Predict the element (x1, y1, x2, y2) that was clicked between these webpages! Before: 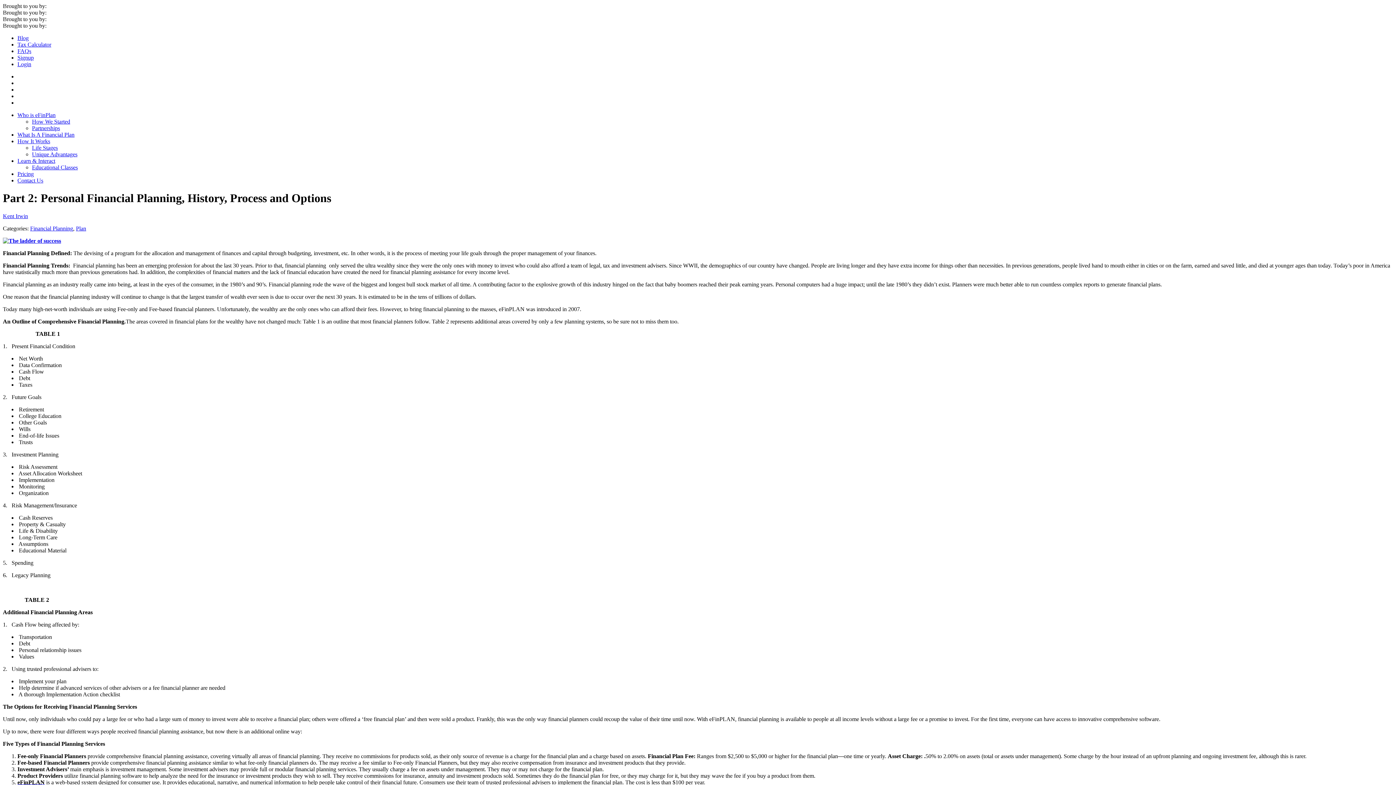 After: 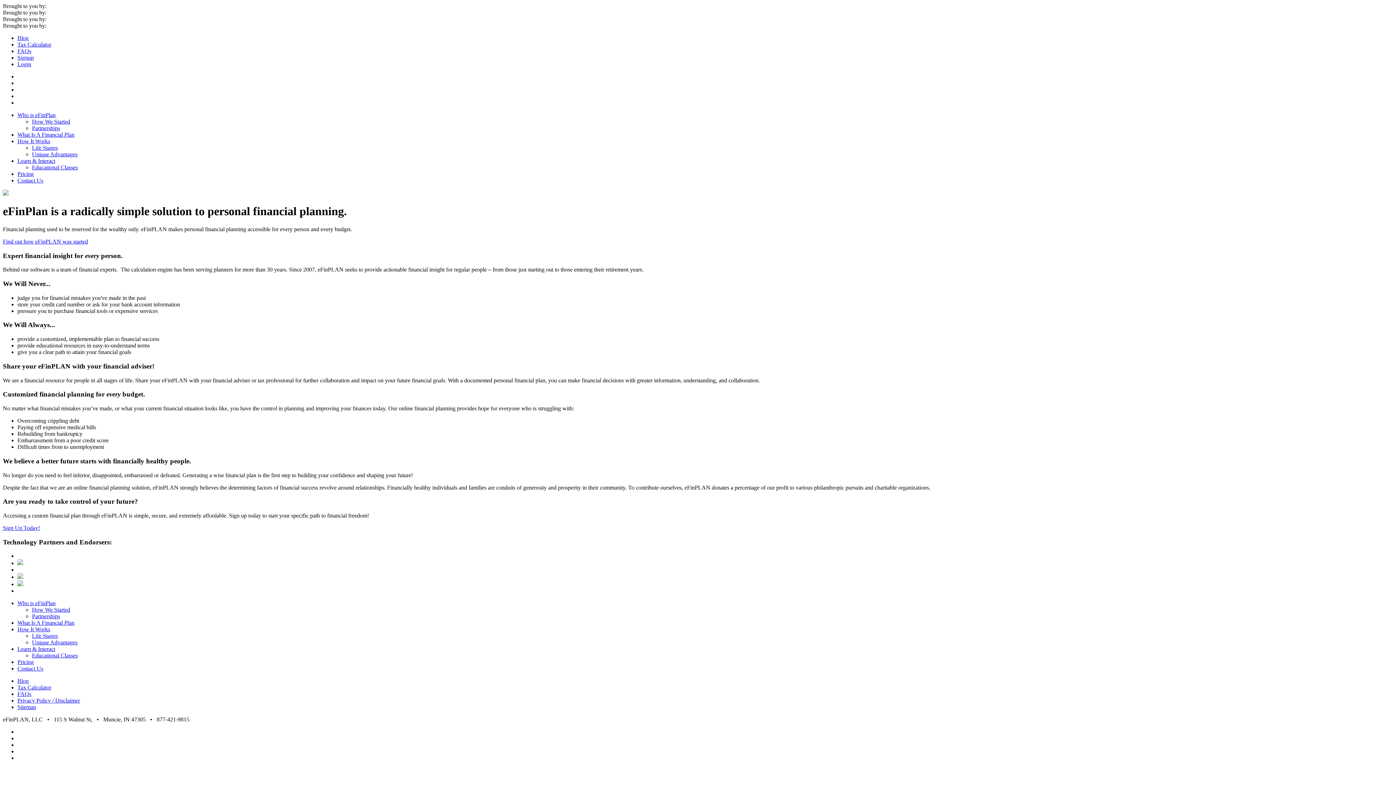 Action: label: Who is eFinPlan bbox: (17, 112, 55, 118)